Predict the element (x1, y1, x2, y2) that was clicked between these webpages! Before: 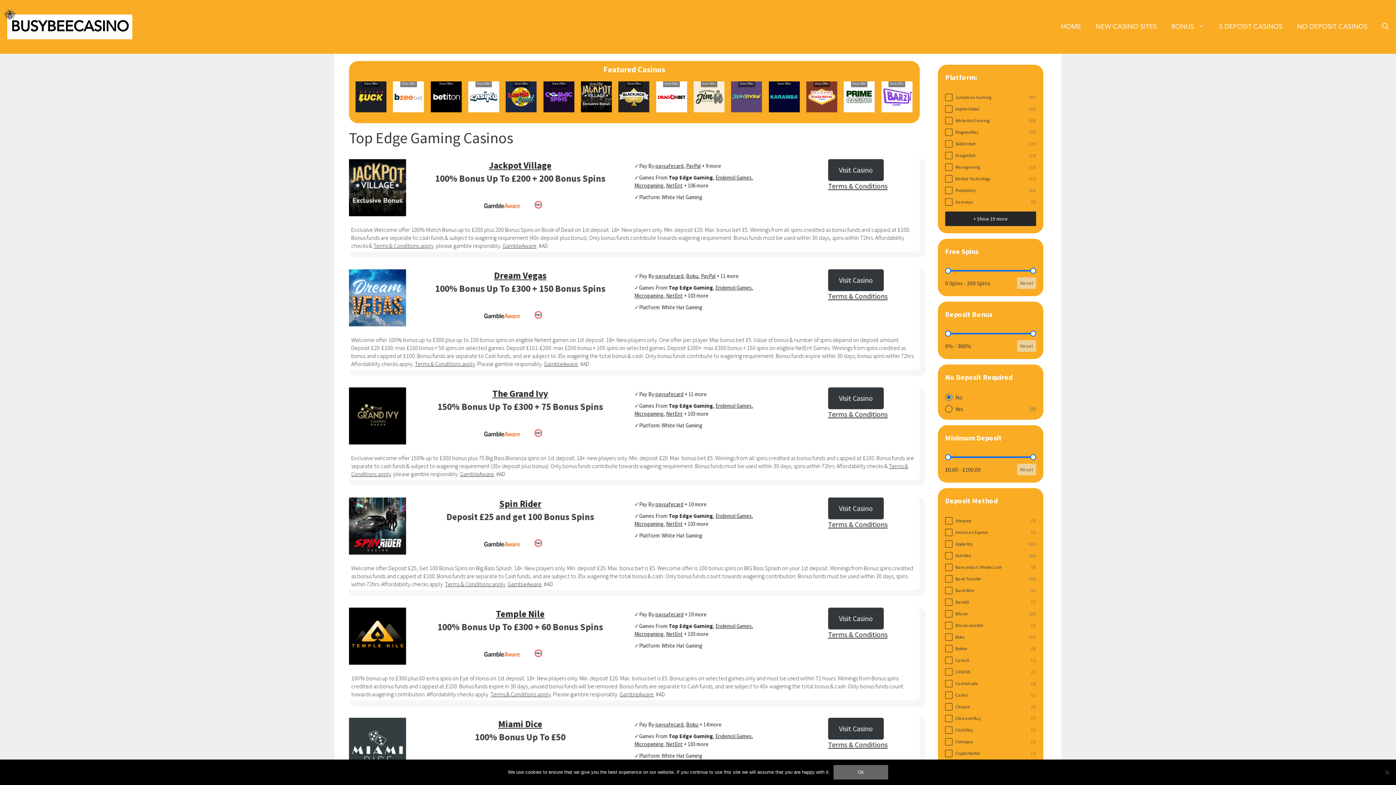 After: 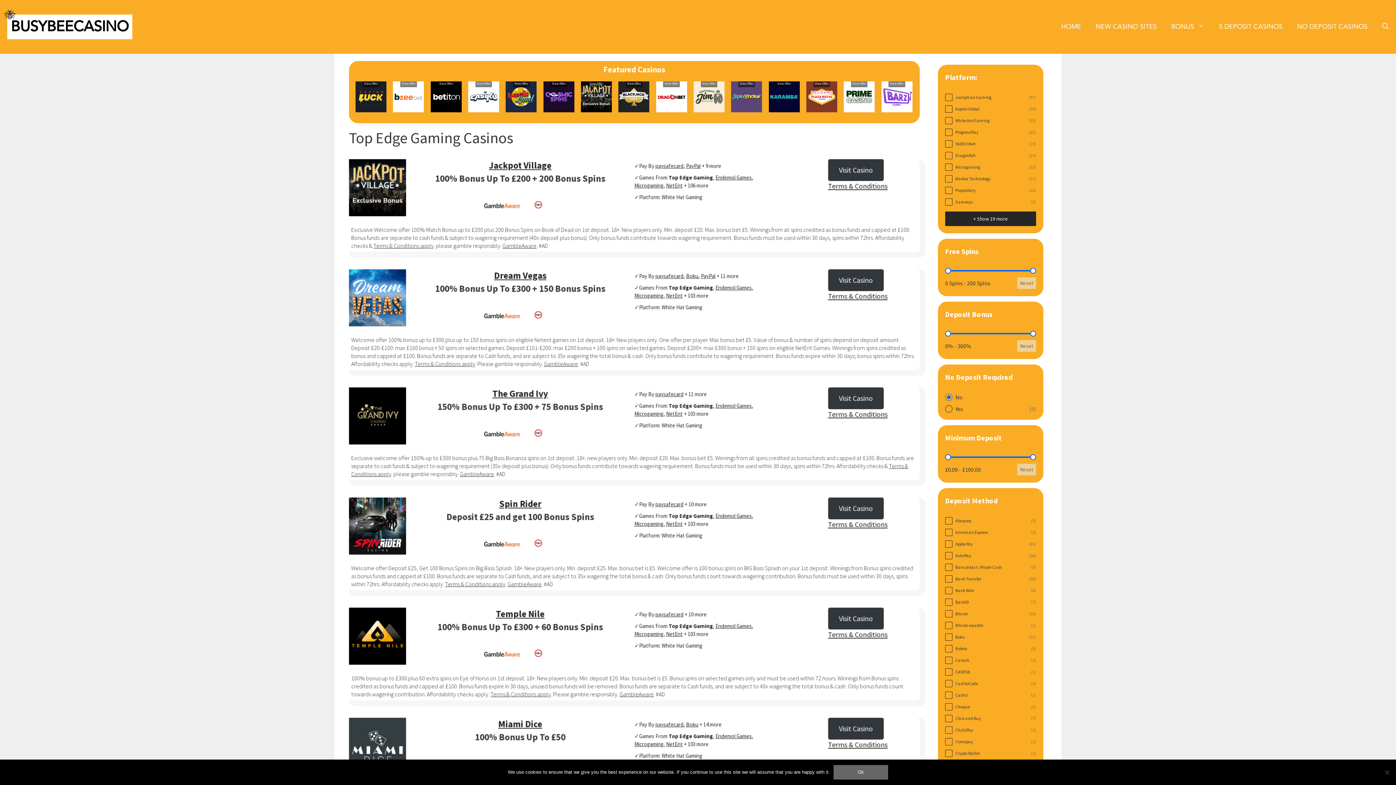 Action: bbox: (692, 106, 724, 114)